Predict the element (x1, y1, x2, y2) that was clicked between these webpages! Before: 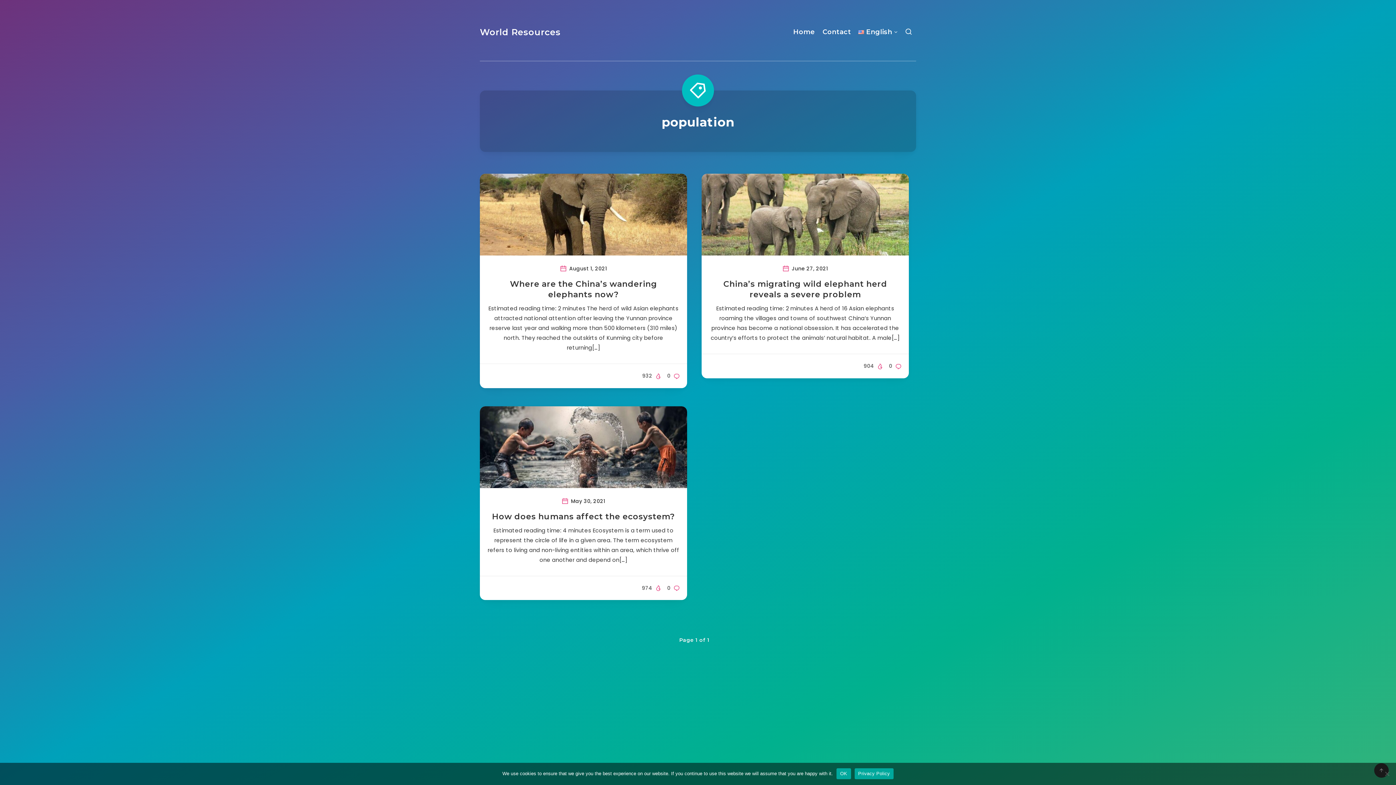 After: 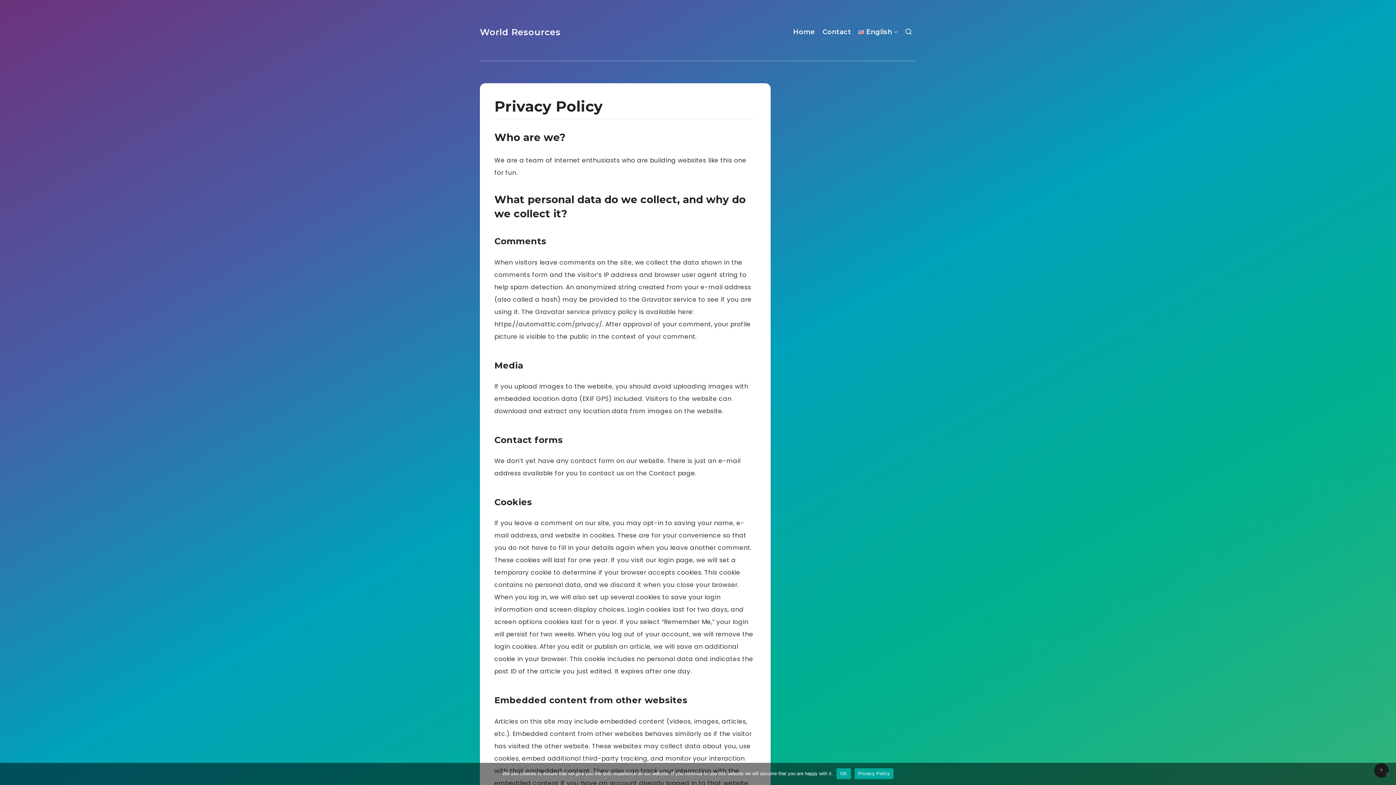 Action: label: Privacy Policy bbox: (854, 768, 893, 779)